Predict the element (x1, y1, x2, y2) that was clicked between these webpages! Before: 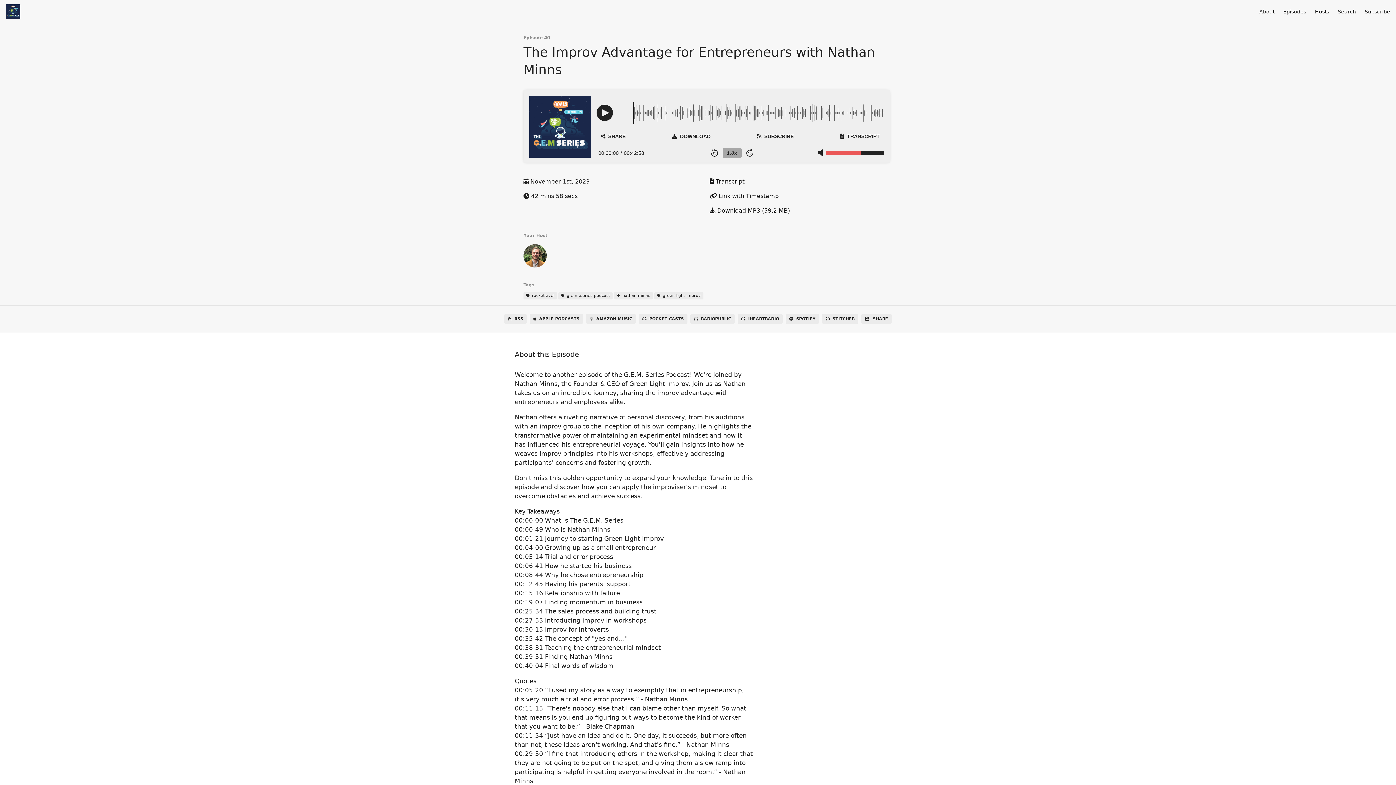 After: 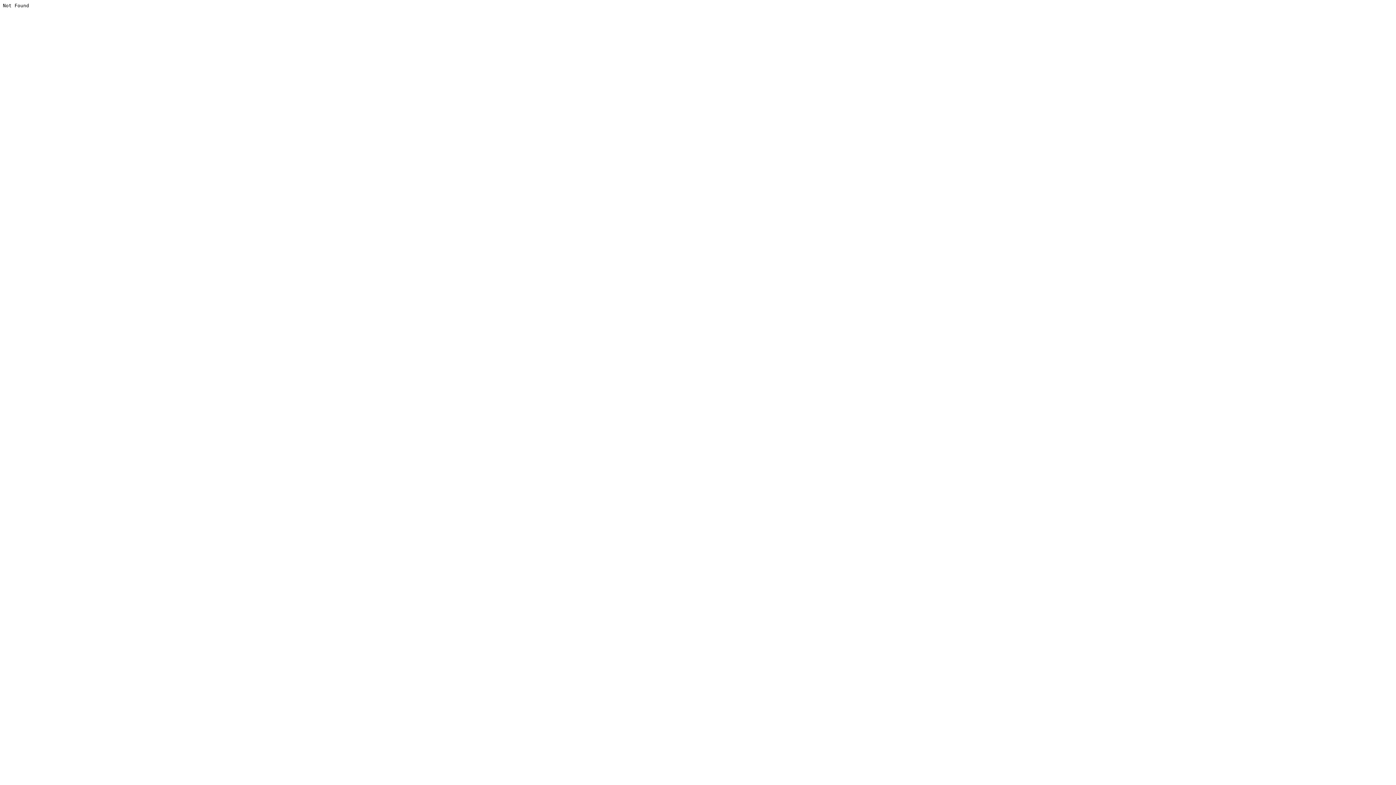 Action: bbox: (558, 292, 612, 299) label:  g.e.m.series podcast